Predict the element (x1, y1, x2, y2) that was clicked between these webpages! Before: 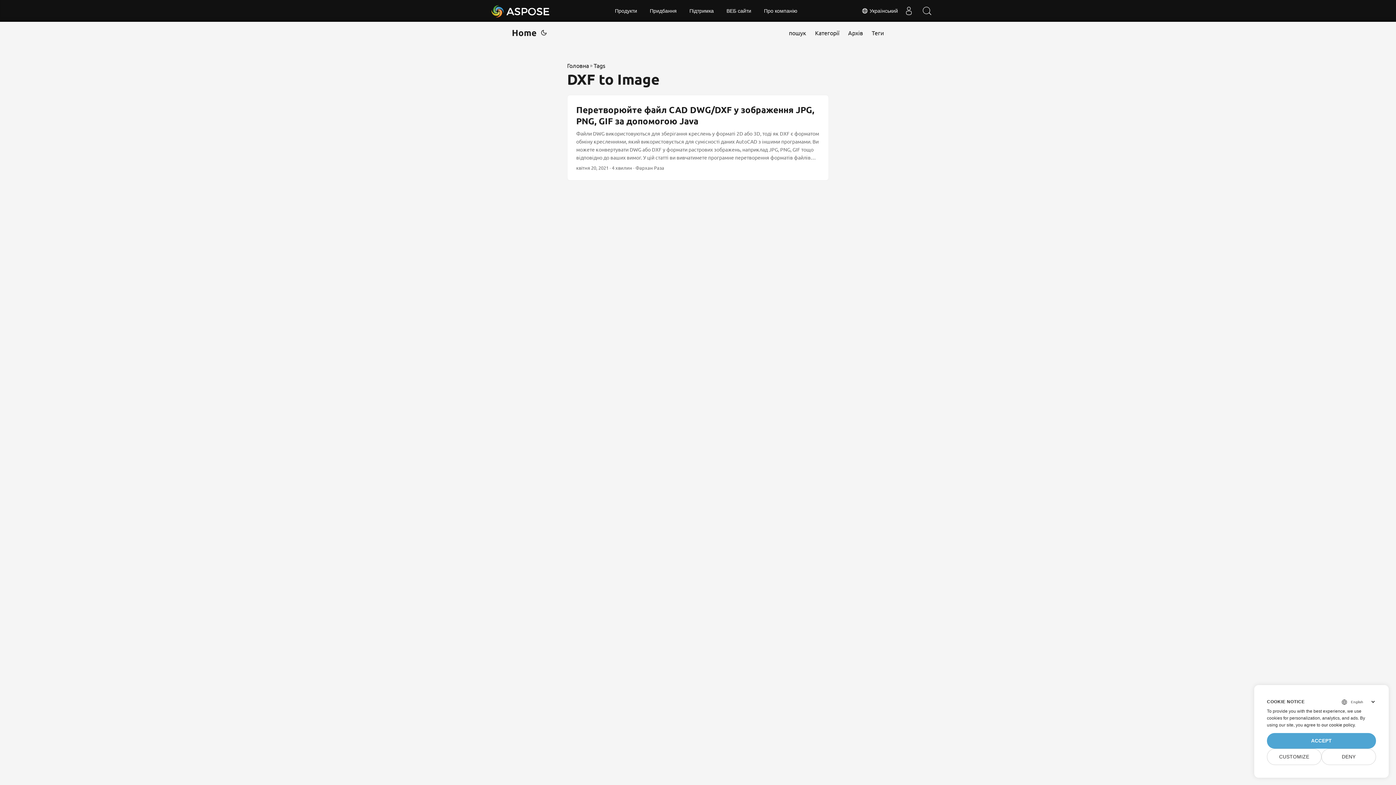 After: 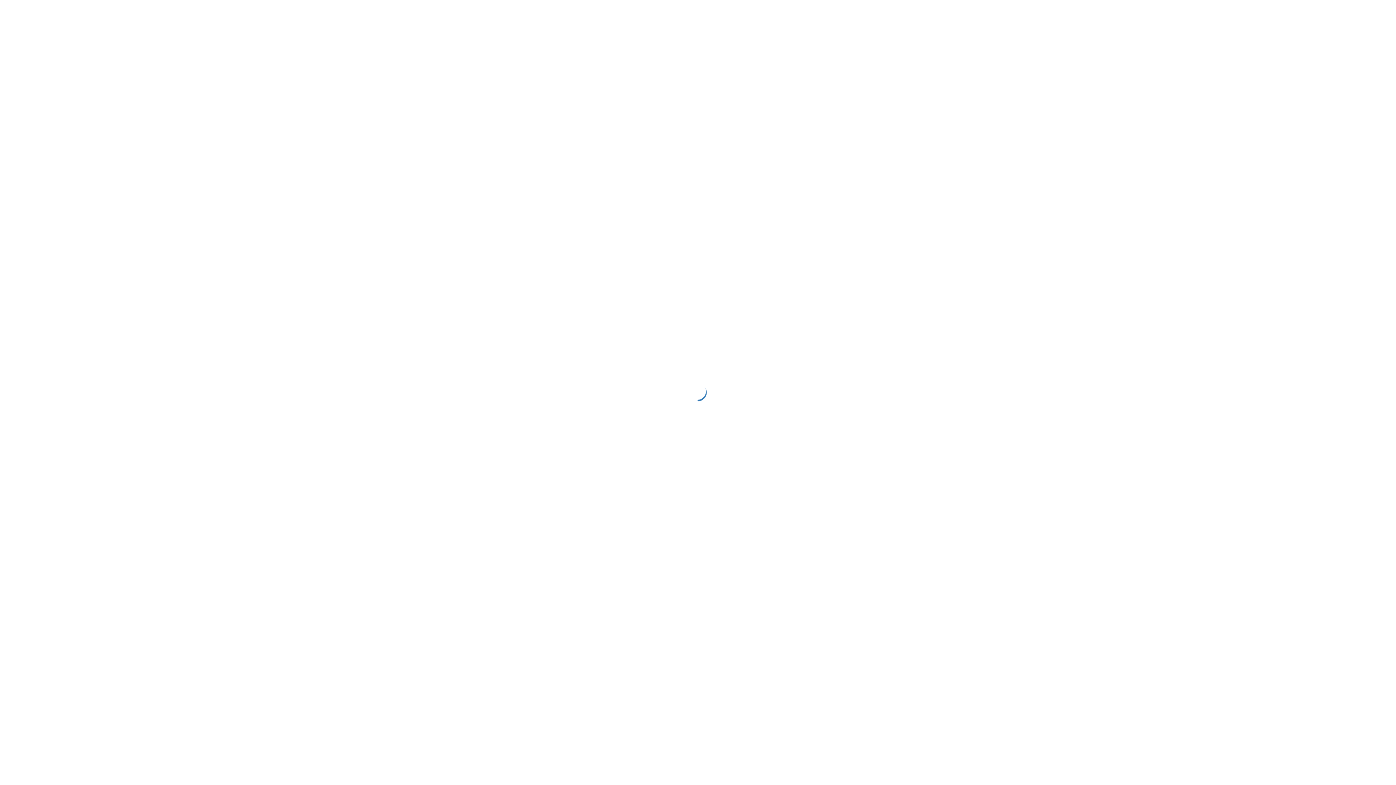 Action: label: Придбання bbox: (644, 0, 682, 21)